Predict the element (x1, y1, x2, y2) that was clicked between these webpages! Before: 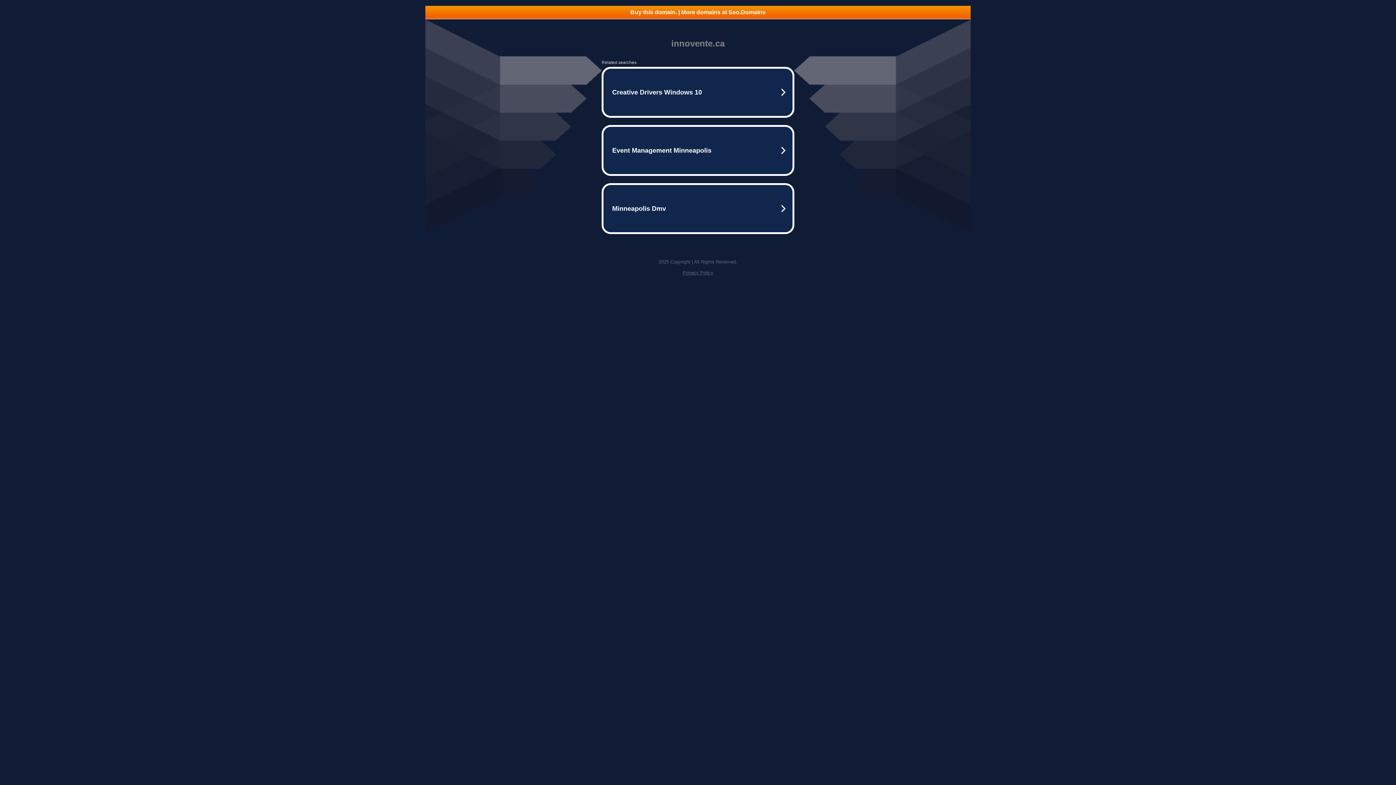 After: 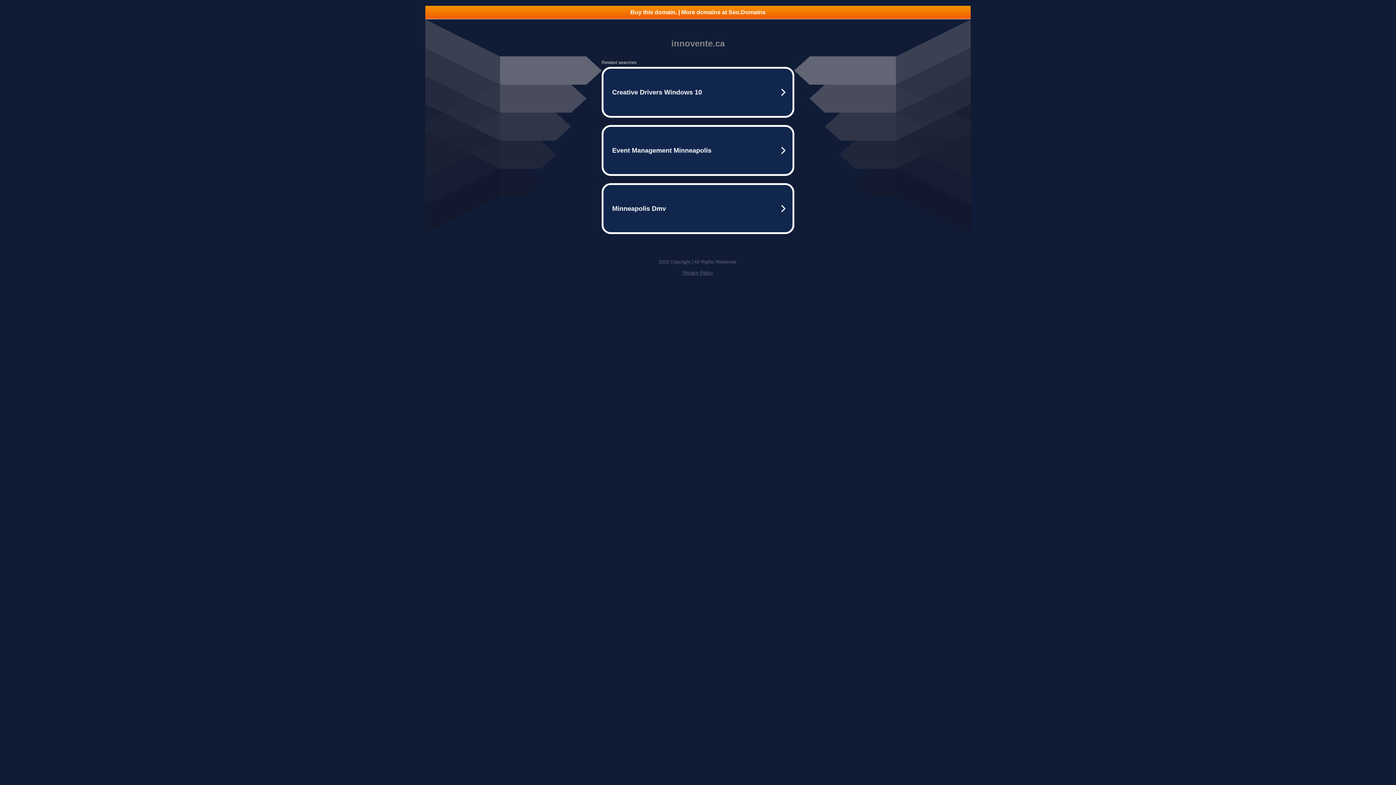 Action: bbox: (682, 270, 713, 275) label: Privacy Policy